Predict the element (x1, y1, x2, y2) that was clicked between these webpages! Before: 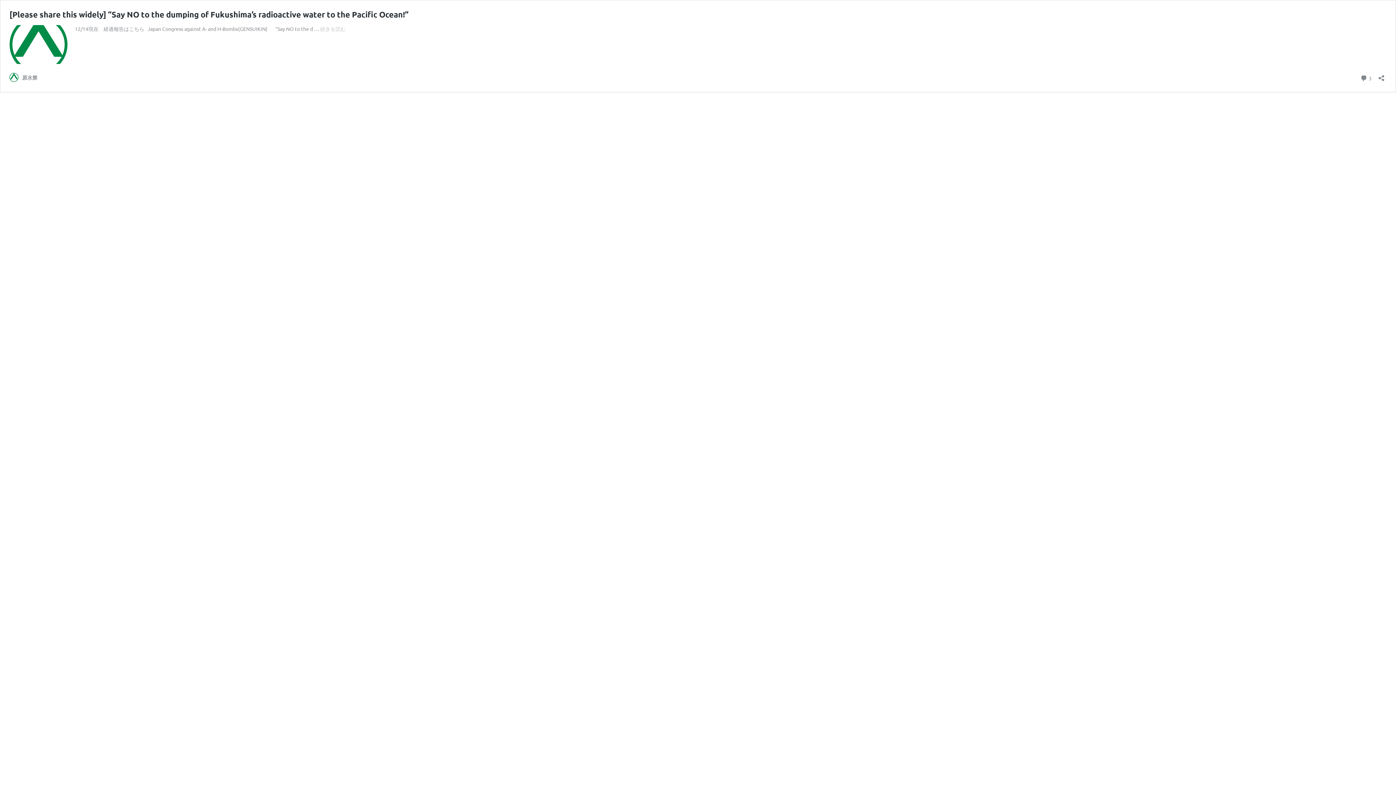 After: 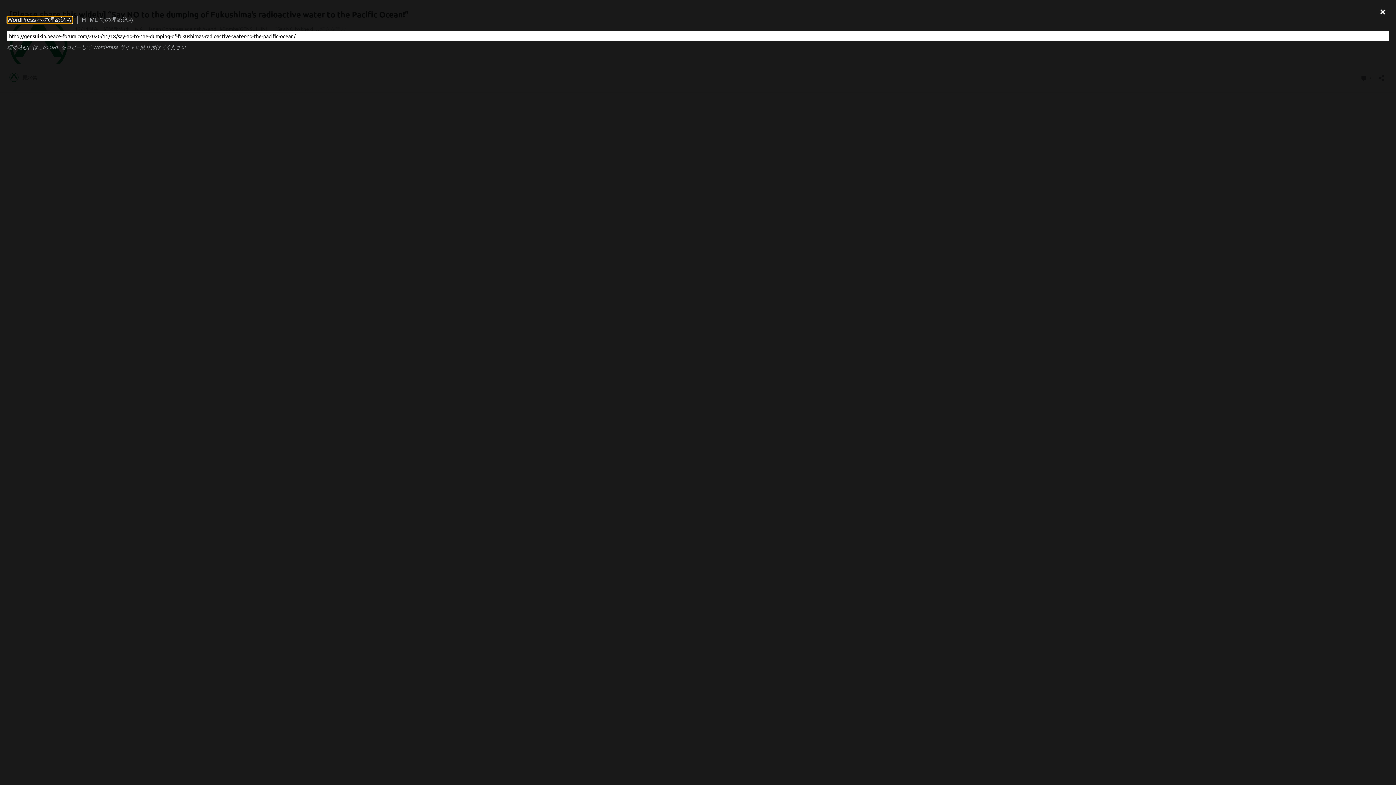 Action: label: 共有ダイアログを開く bbox: (1376, 70, 1386, 81)